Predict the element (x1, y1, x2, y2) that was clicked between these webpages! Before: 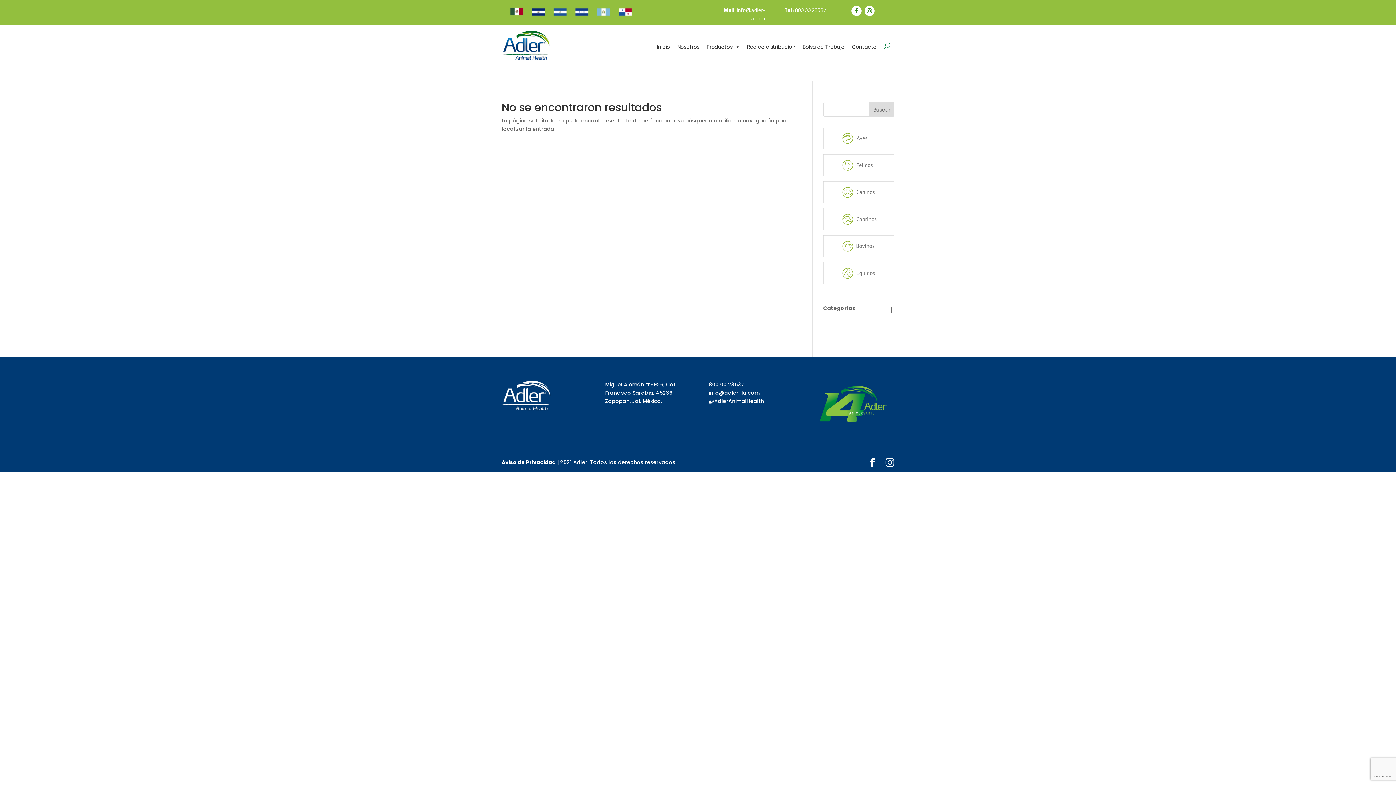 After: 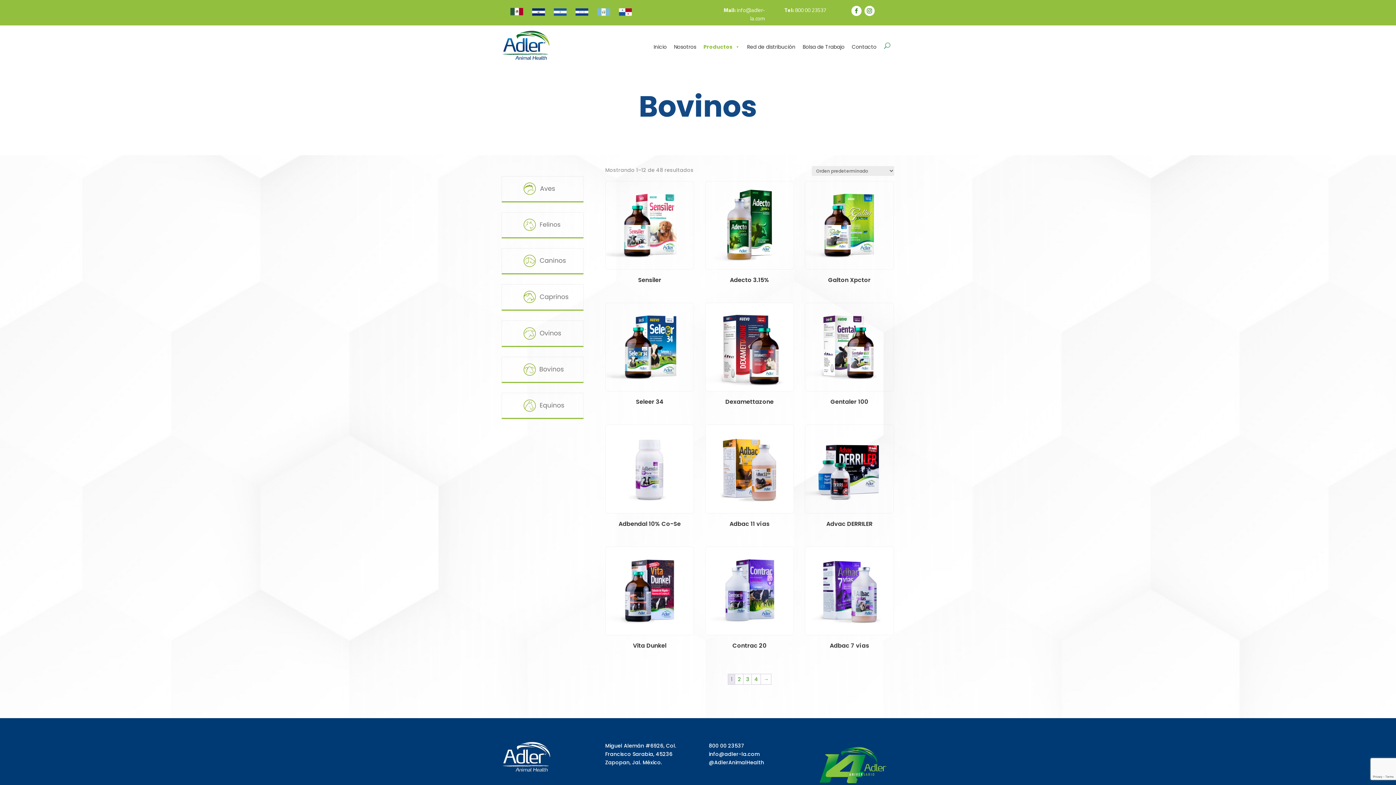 Action: bbox: (823, 235, 894, 257)